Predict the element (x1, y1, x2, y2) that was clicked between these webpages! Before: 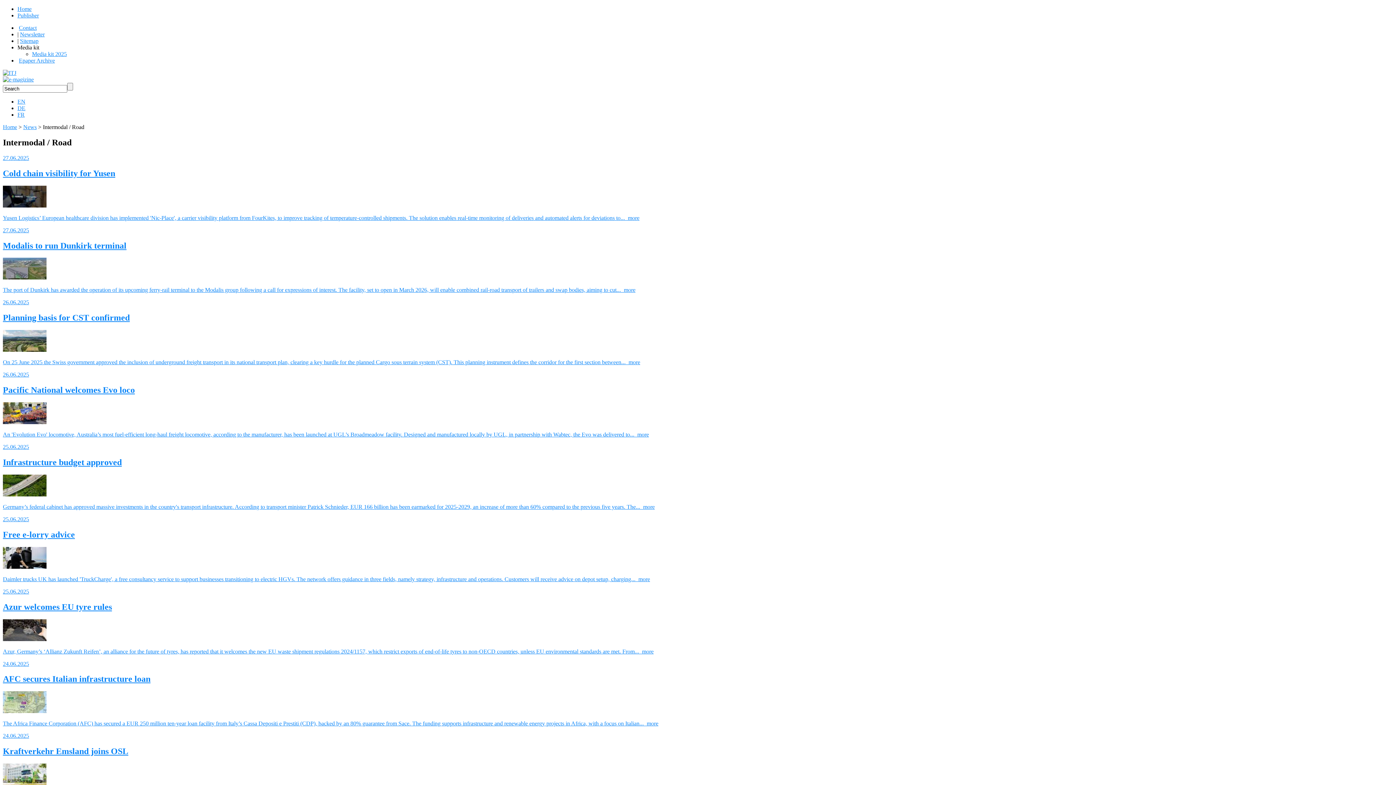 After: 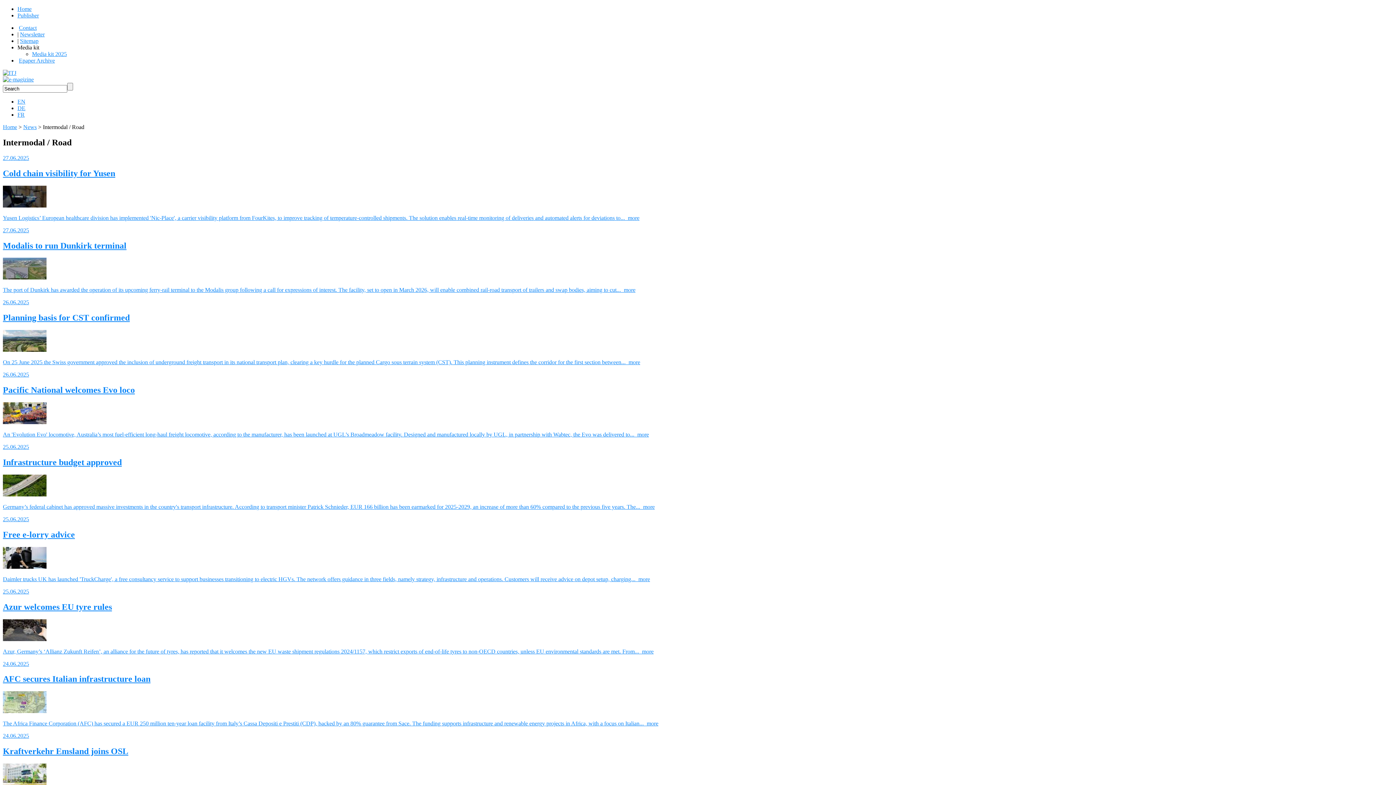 Action: bbox: (17, 98, 25, 104) label: EN